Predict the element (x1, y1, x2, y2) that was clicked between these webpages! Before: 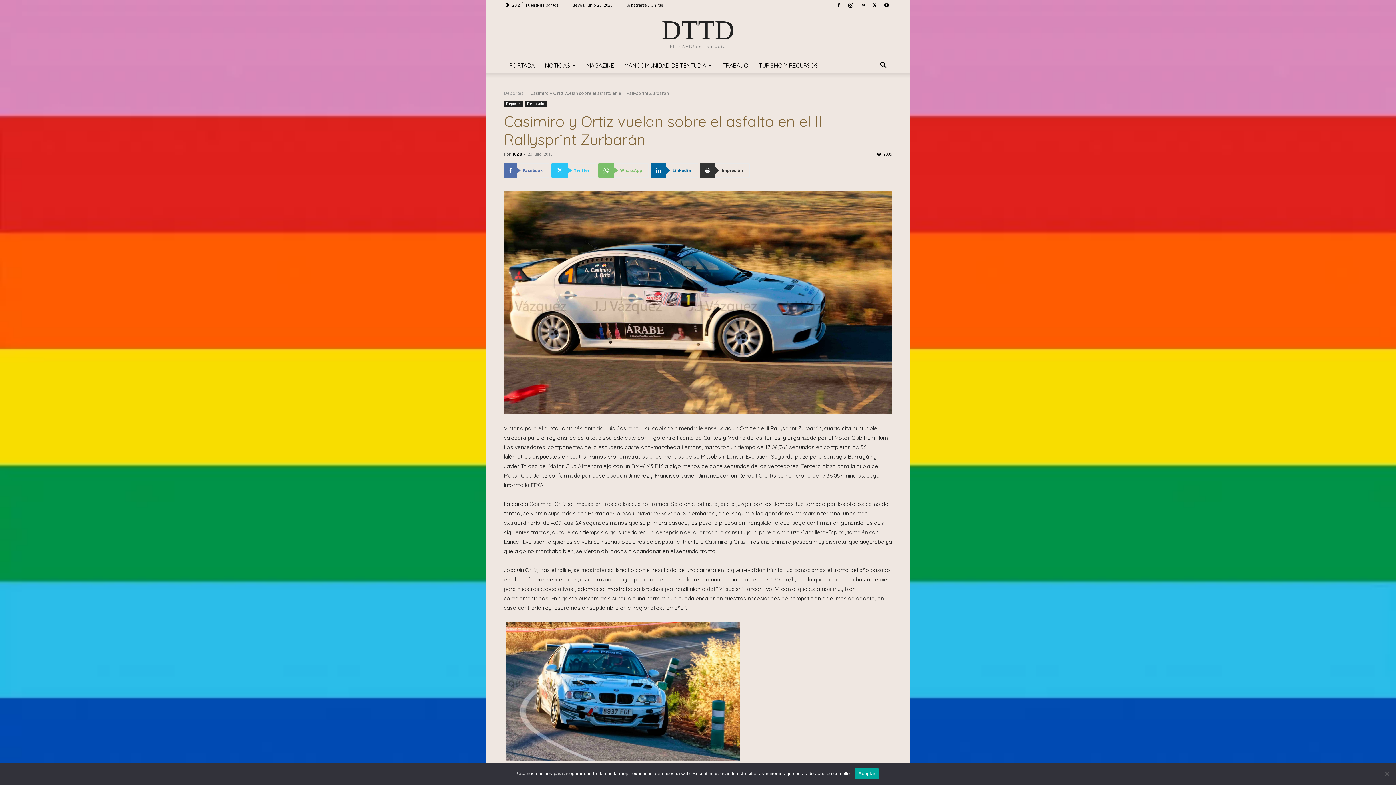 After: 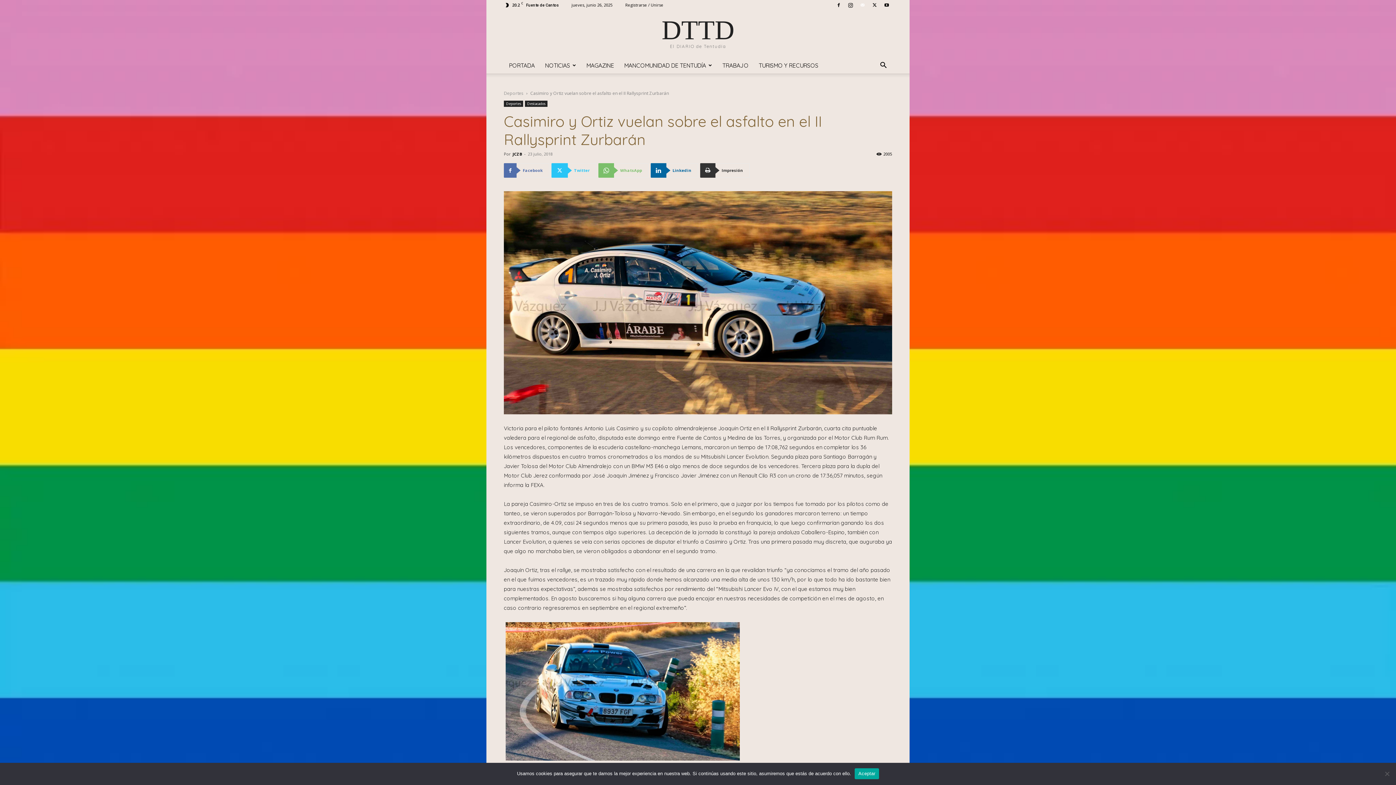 Action: bbox: (857, 0, 868, 10)